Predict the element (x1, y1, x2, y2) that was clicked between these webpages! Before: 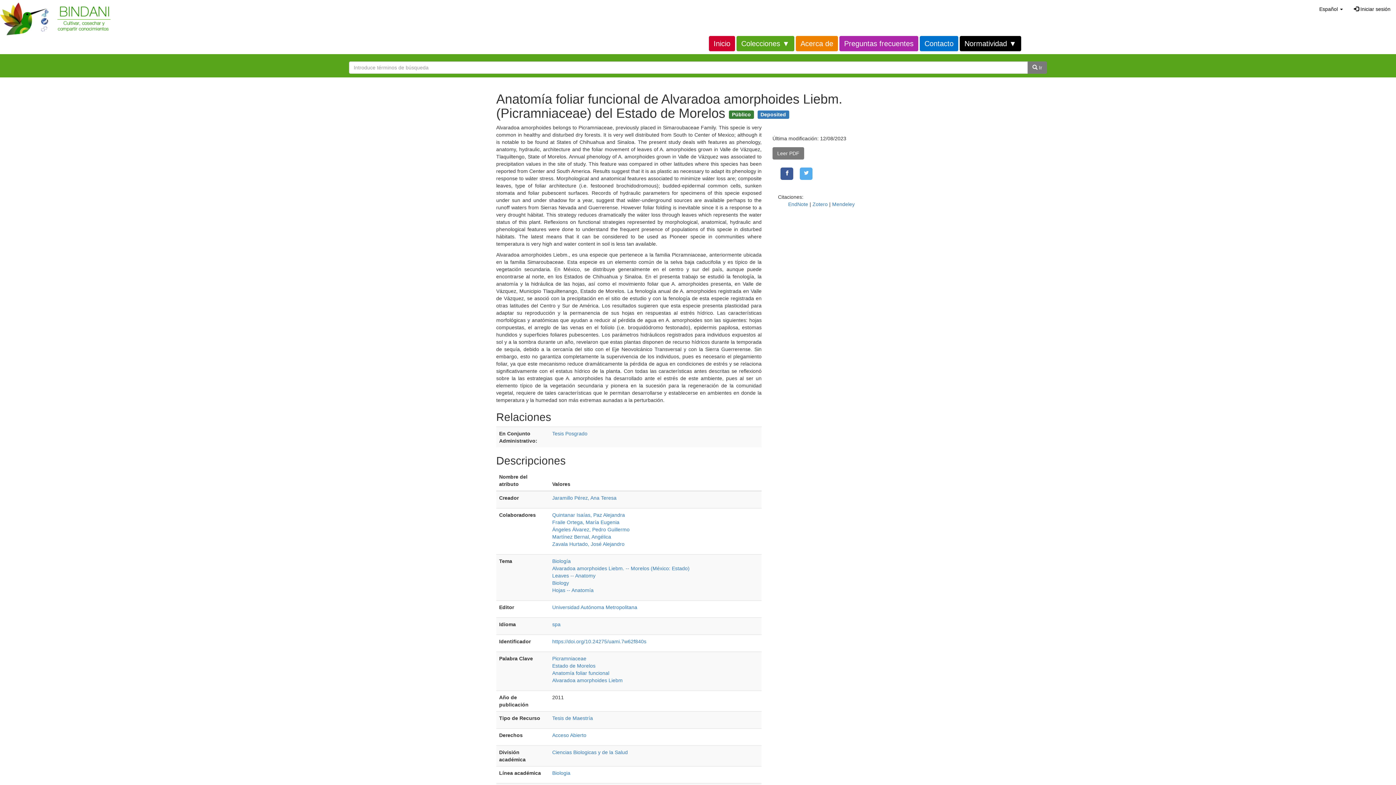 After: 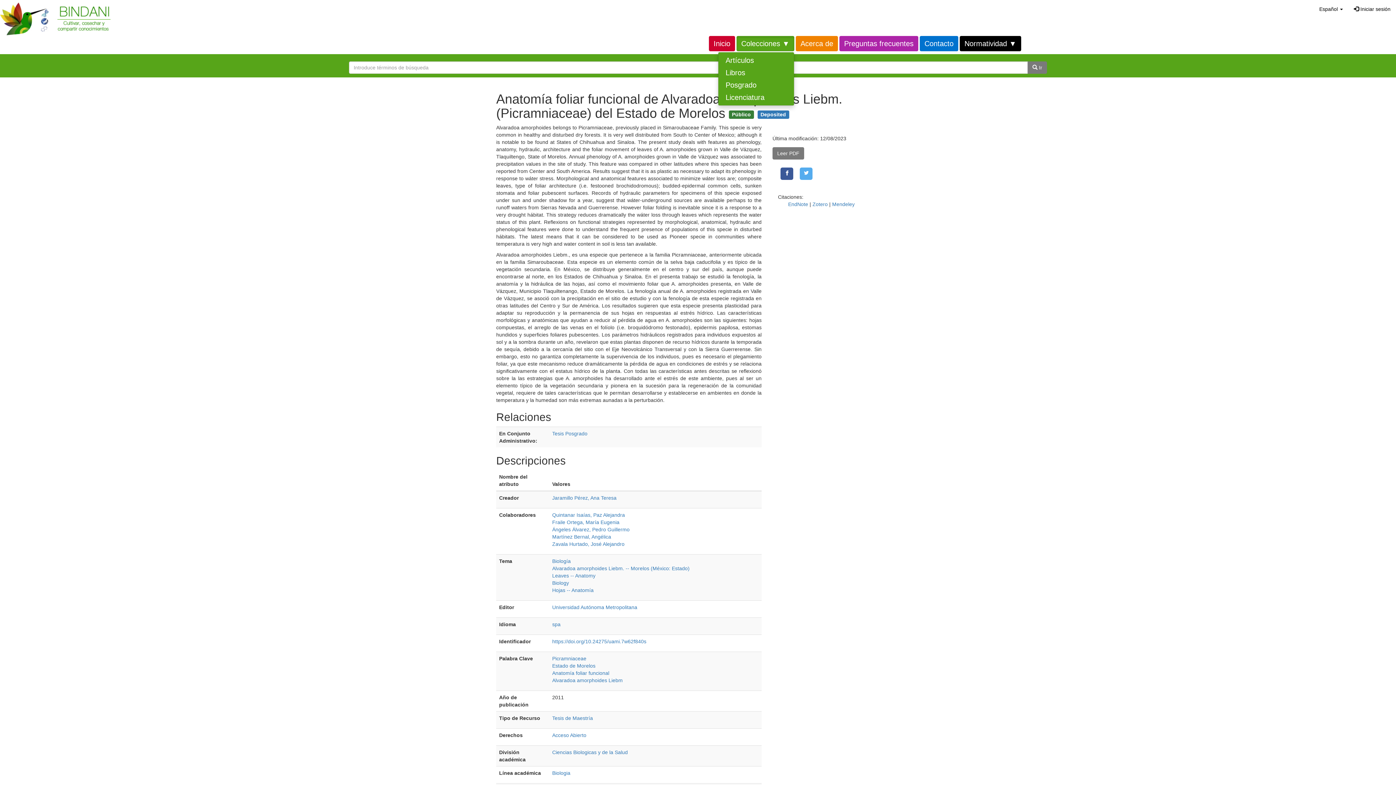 Action: bbox: (736, 36, 794, 51) label: Colecciones ▼